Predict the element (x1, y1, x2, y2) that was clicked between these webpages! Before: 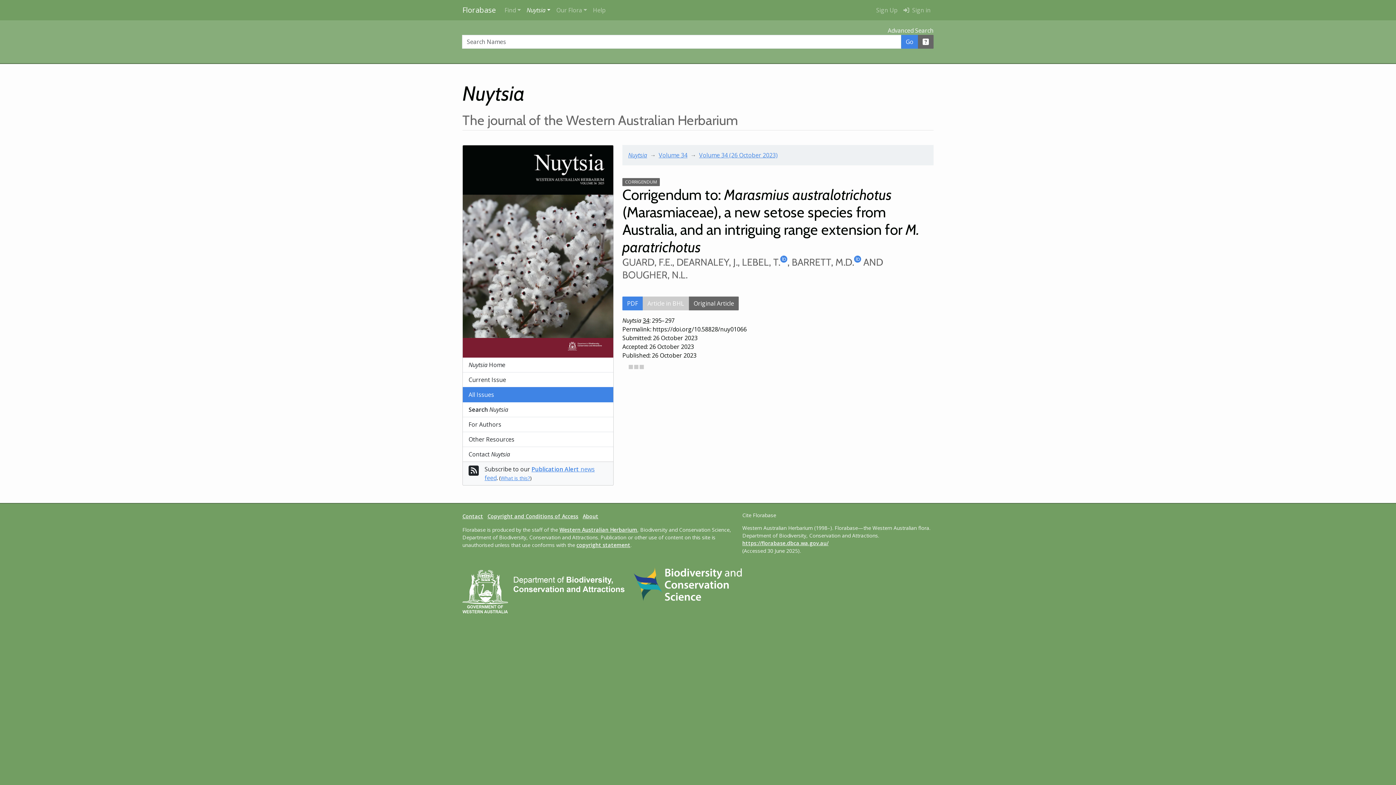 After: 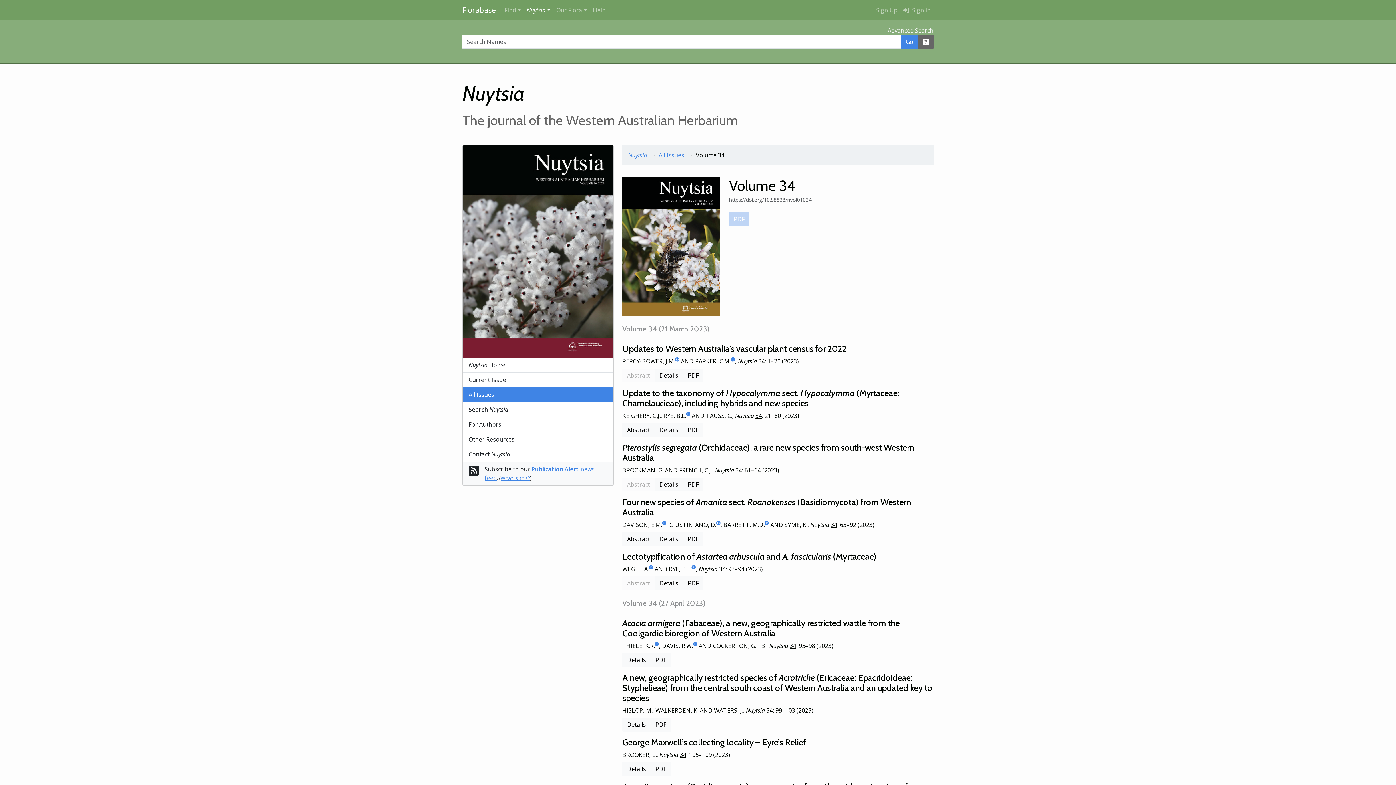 Action: label: Volume 34 bbox: (658, 151, 687, 159)